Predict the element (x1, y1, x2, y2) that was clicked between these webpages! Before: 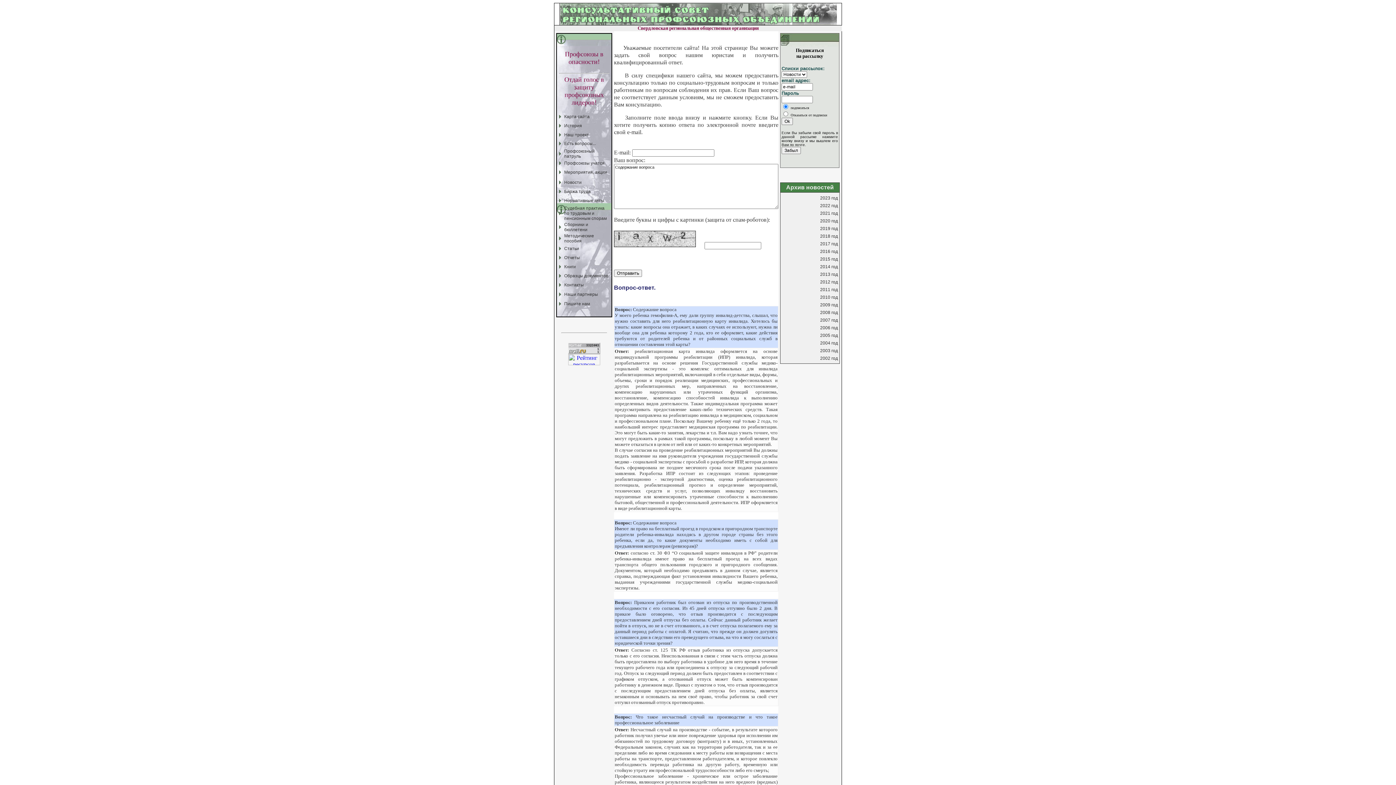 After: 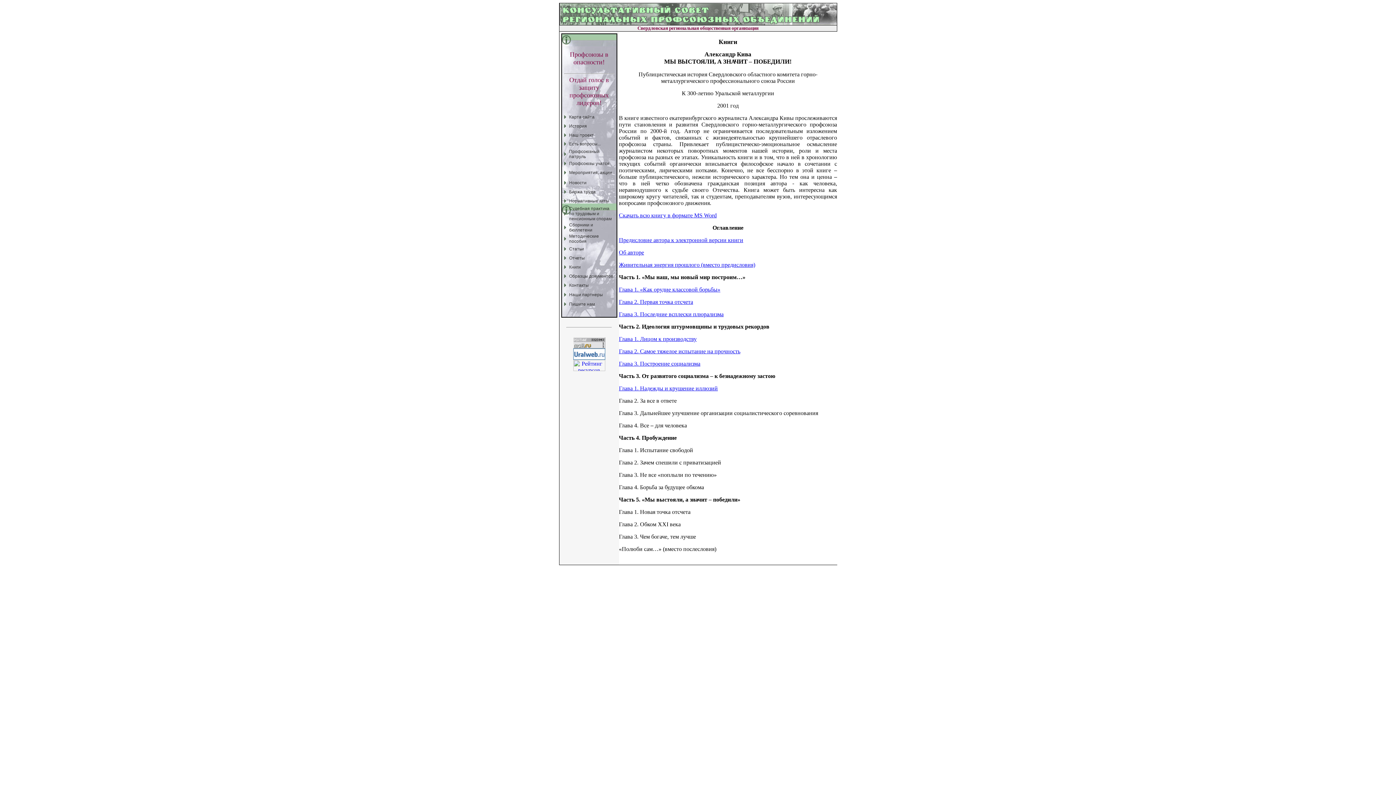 Action: bbox: (564, 264, 576, 269) label: Книги